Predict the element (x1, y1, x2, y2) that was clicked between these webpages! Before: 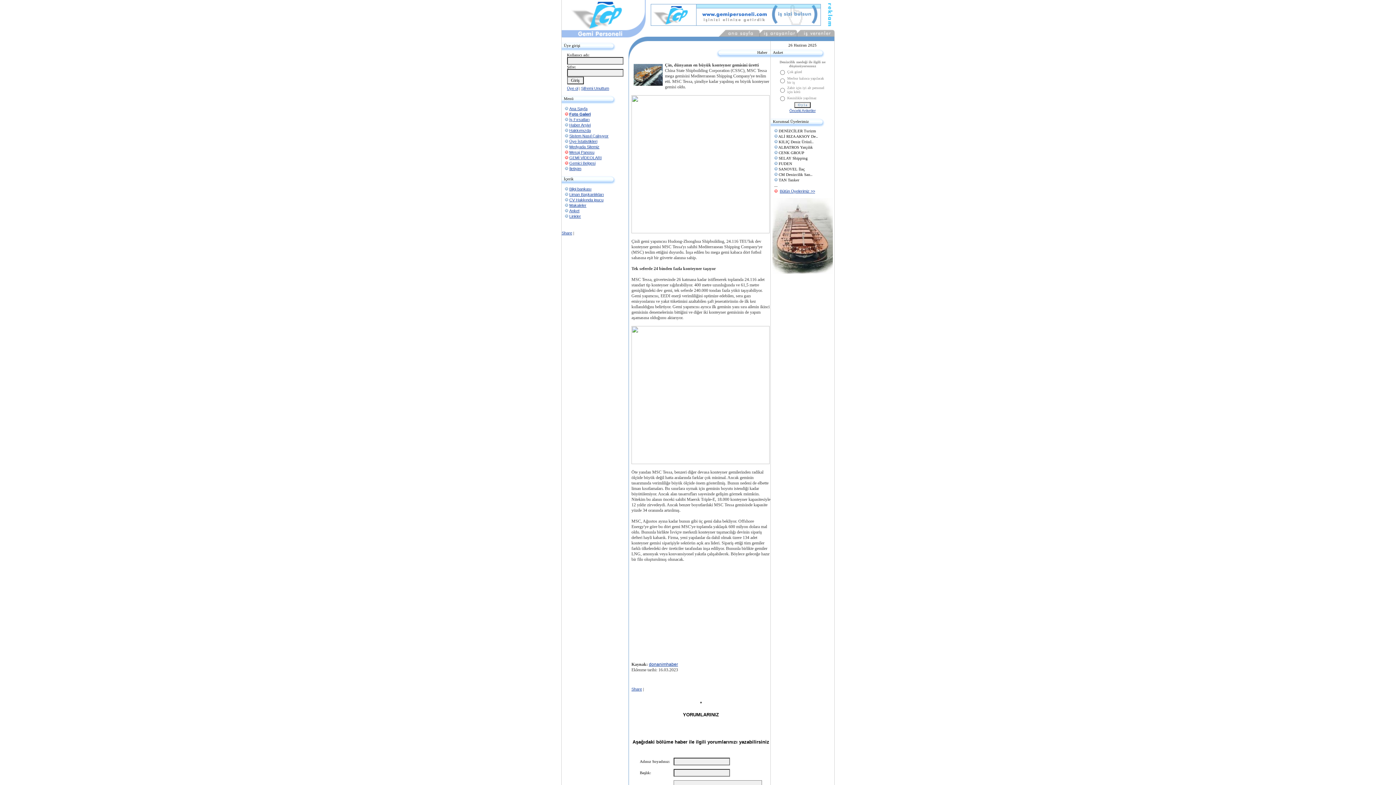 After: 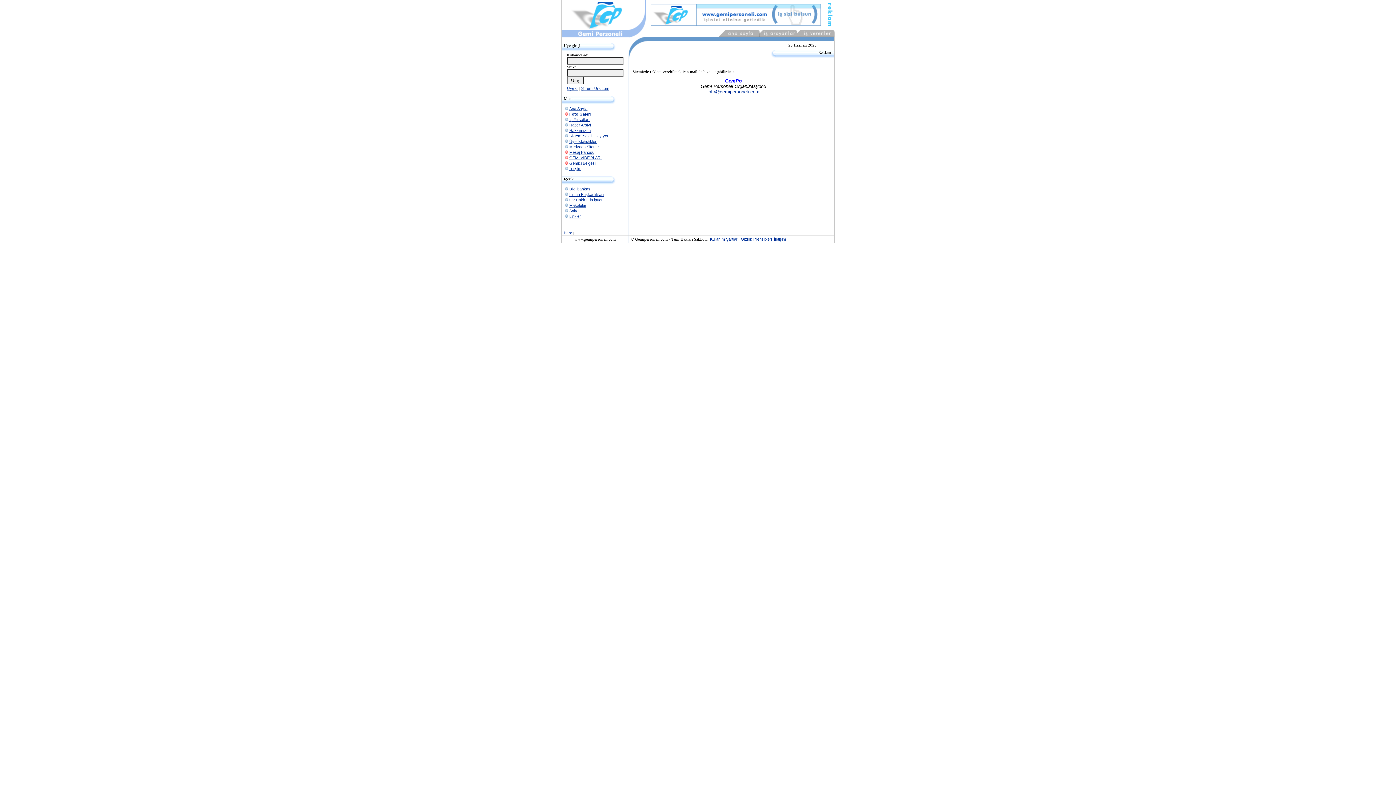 Action: bbox: (827, 22, 832, 26)